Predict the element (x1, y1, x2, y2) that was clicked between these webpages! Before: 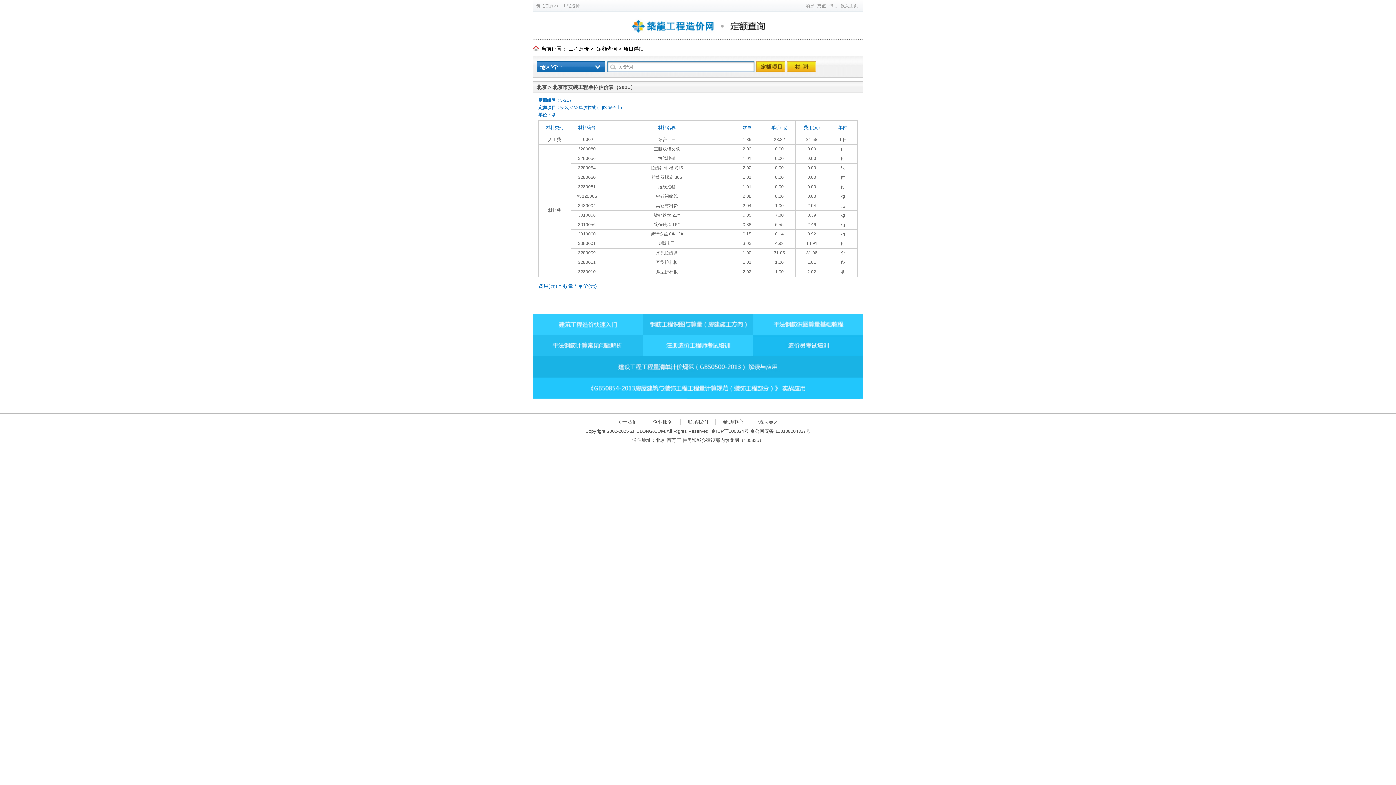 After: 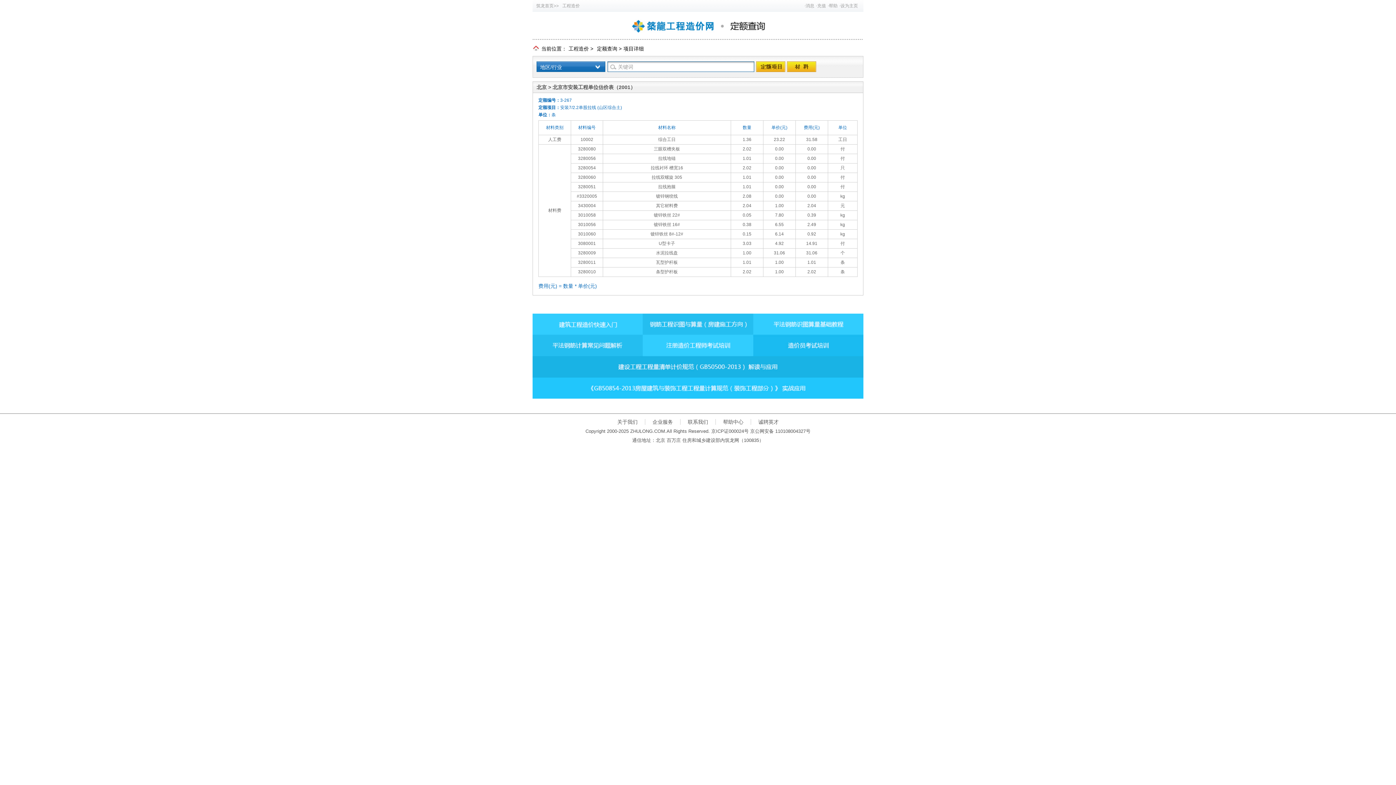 Action: bbox: (840, 3, 858, 8) label: 设为主页